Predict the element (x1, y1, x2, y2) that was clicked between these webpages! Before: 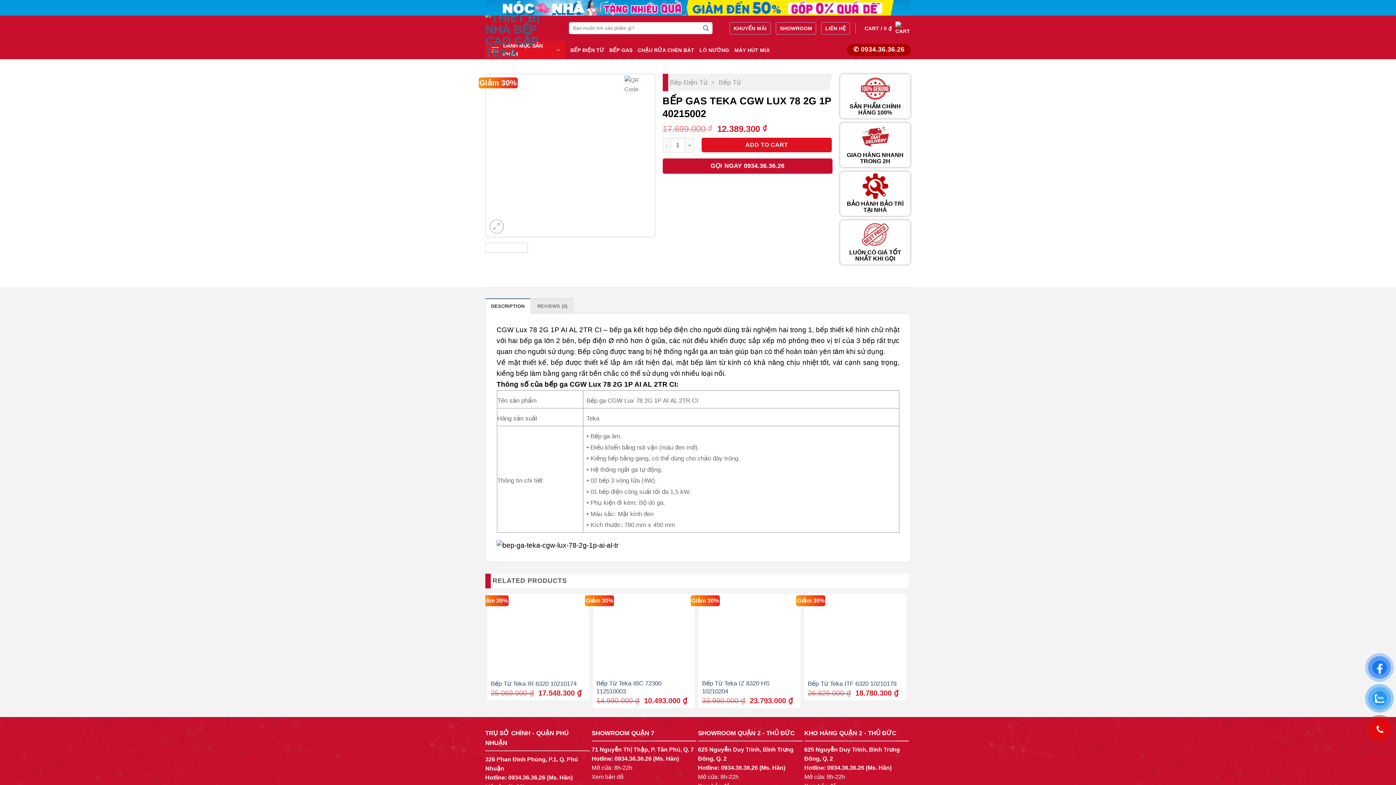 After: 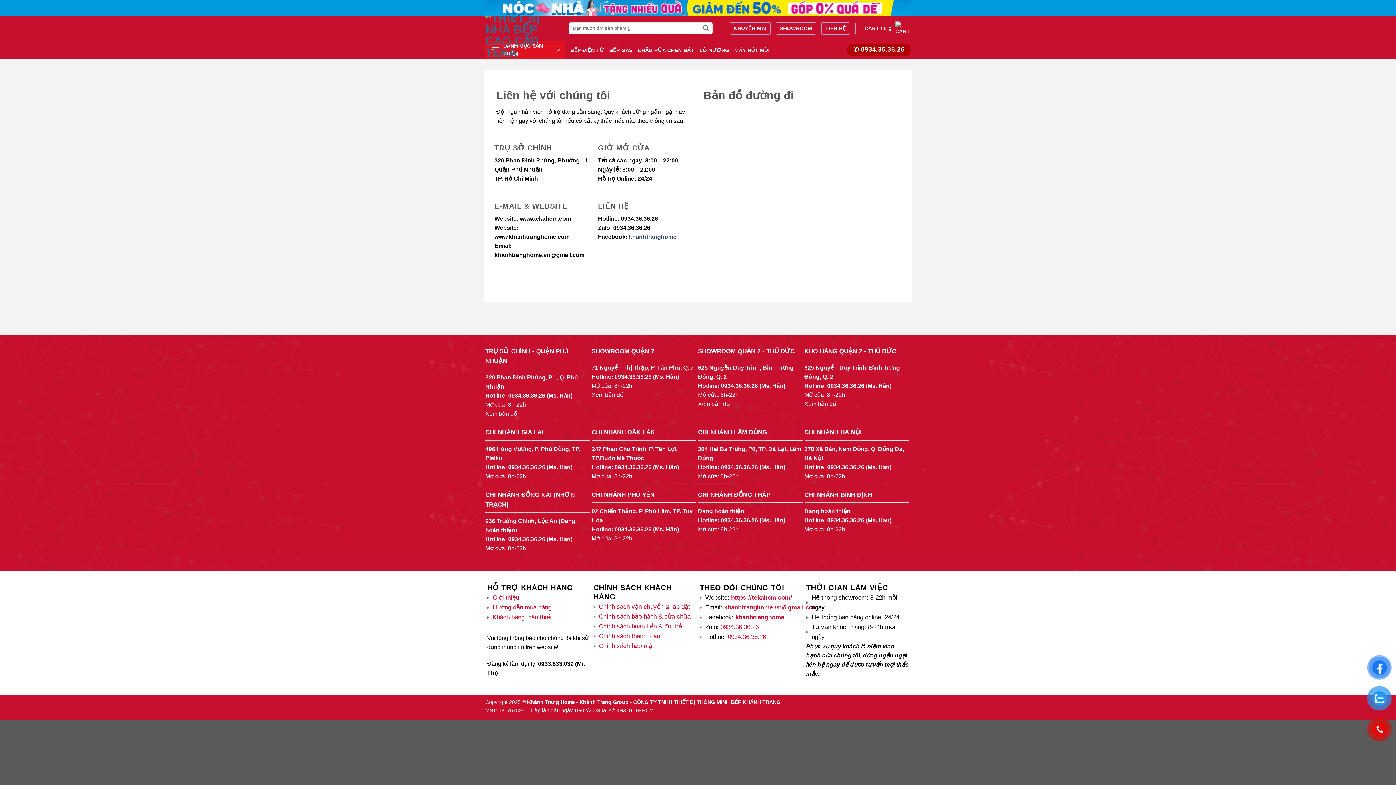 Action: bbox: (821, 22, 850, 34) label: LIÊN HỆ